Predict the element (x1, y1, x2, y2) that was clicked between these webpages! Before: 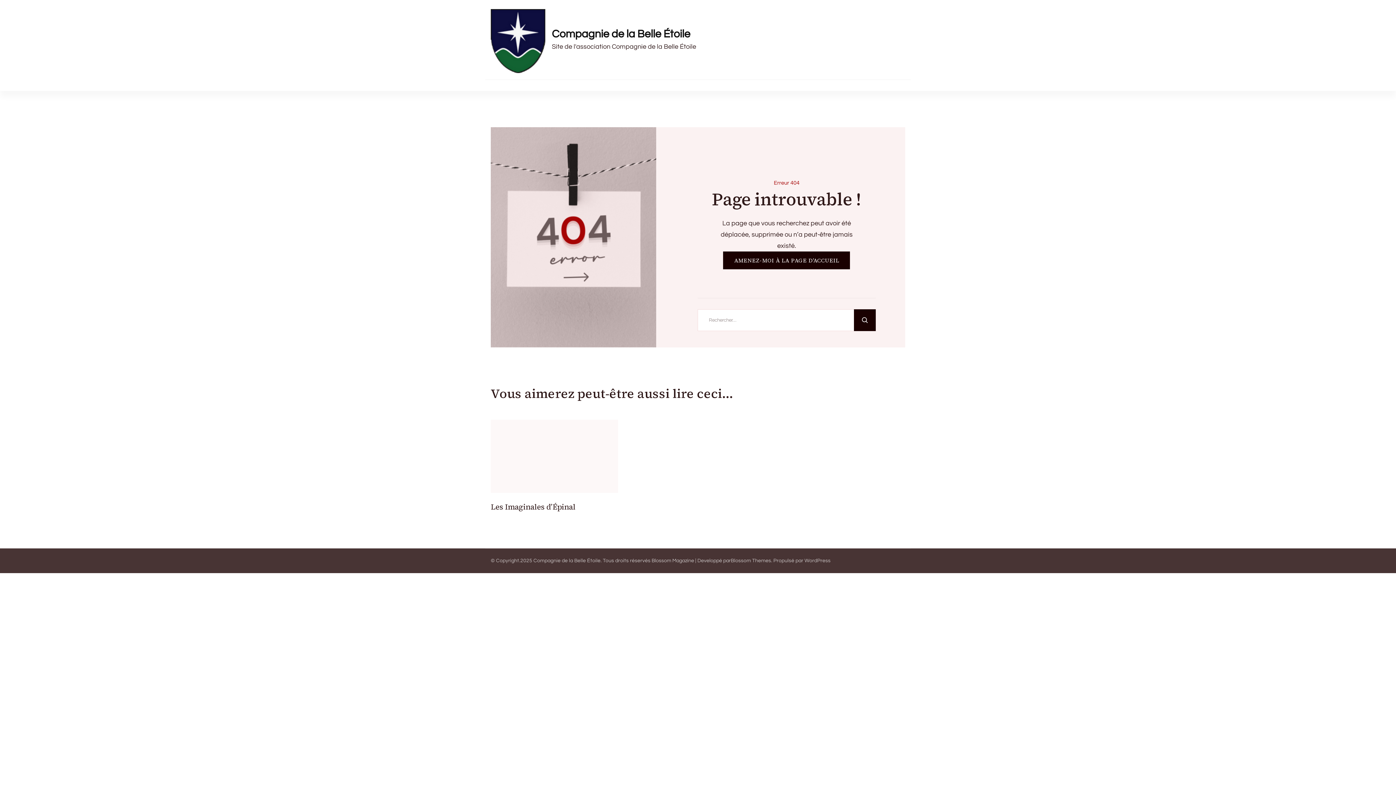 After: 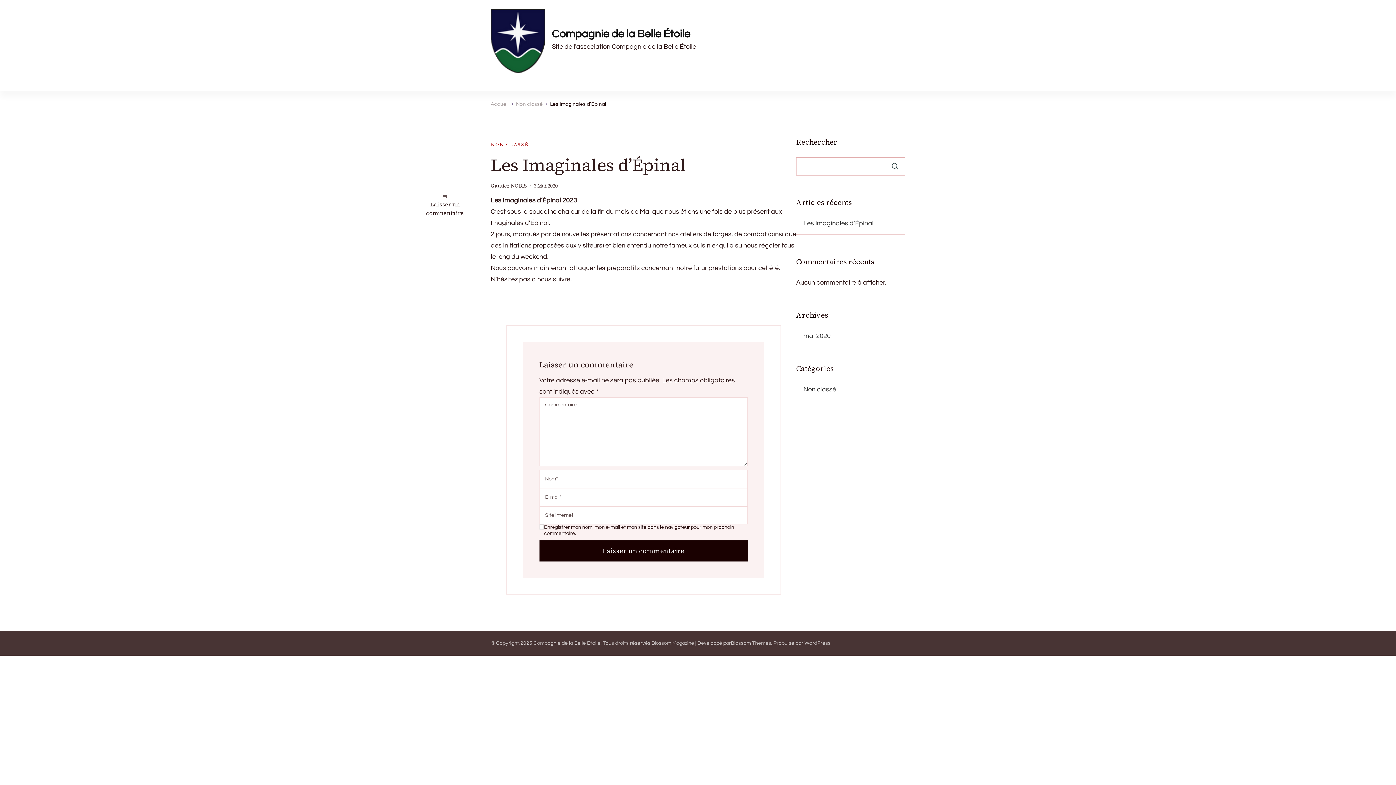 Action: bbox: (490, 501, 575, 512) label: Les Imaginales d’Épinal